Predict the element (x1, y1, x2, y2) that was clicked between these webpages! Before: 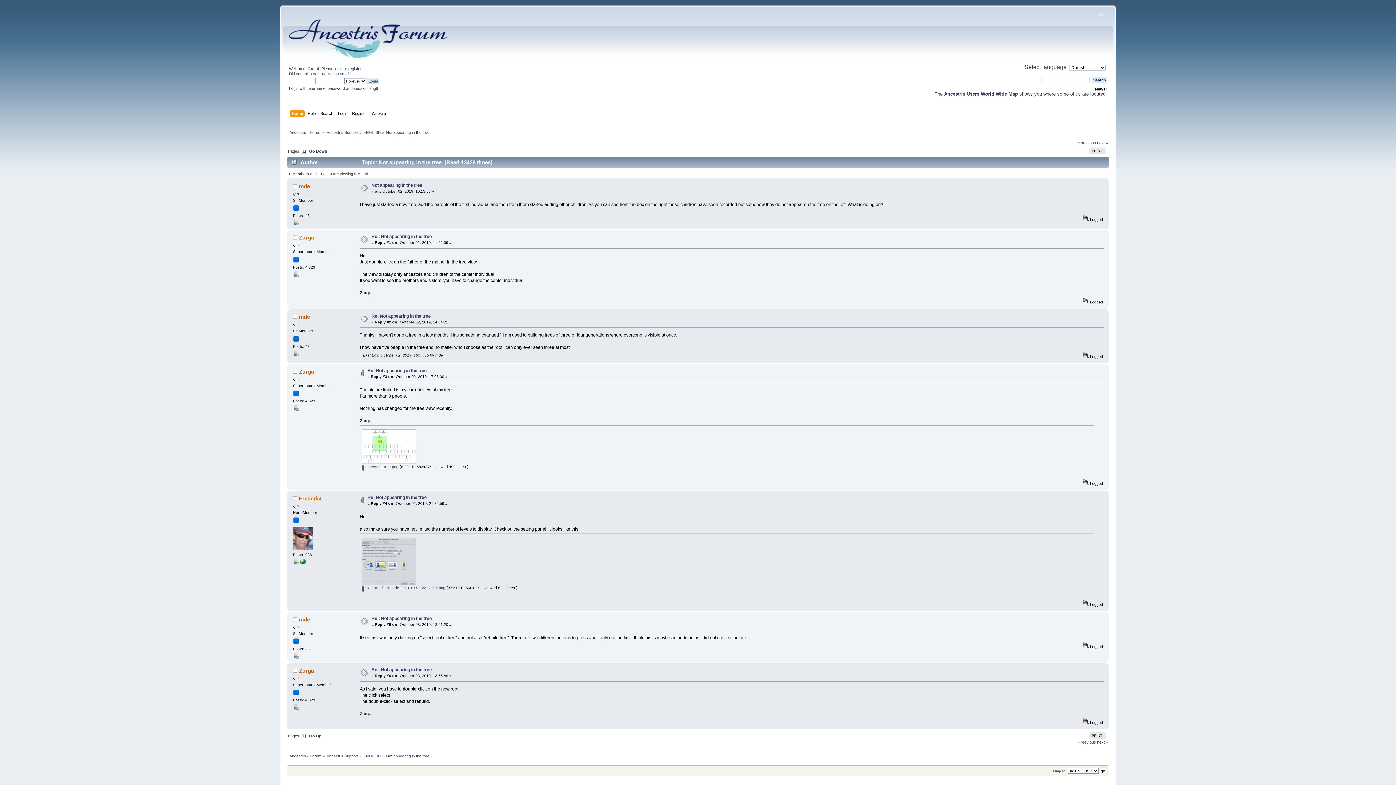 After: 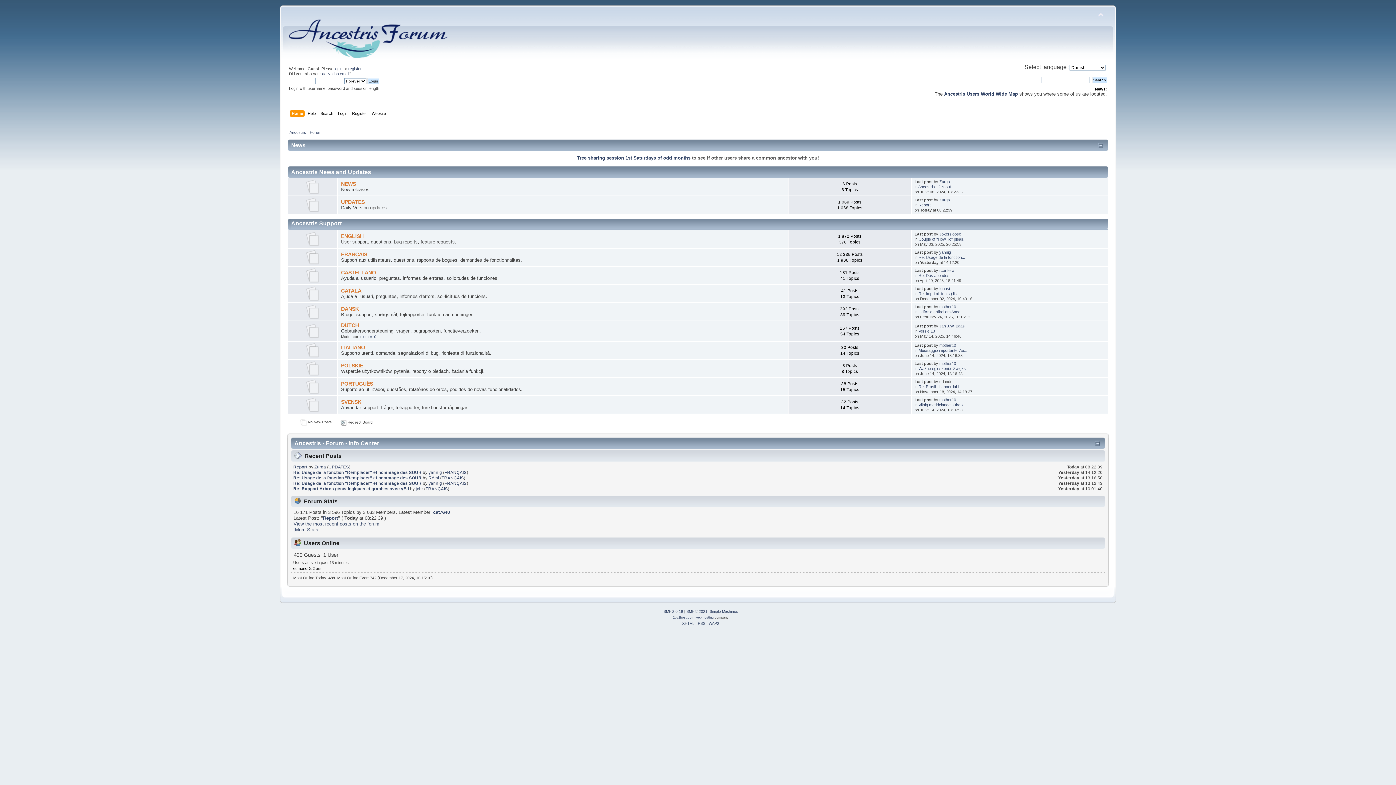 Action: label: Ancestris Support bbox: (326, 130, 358, 134)